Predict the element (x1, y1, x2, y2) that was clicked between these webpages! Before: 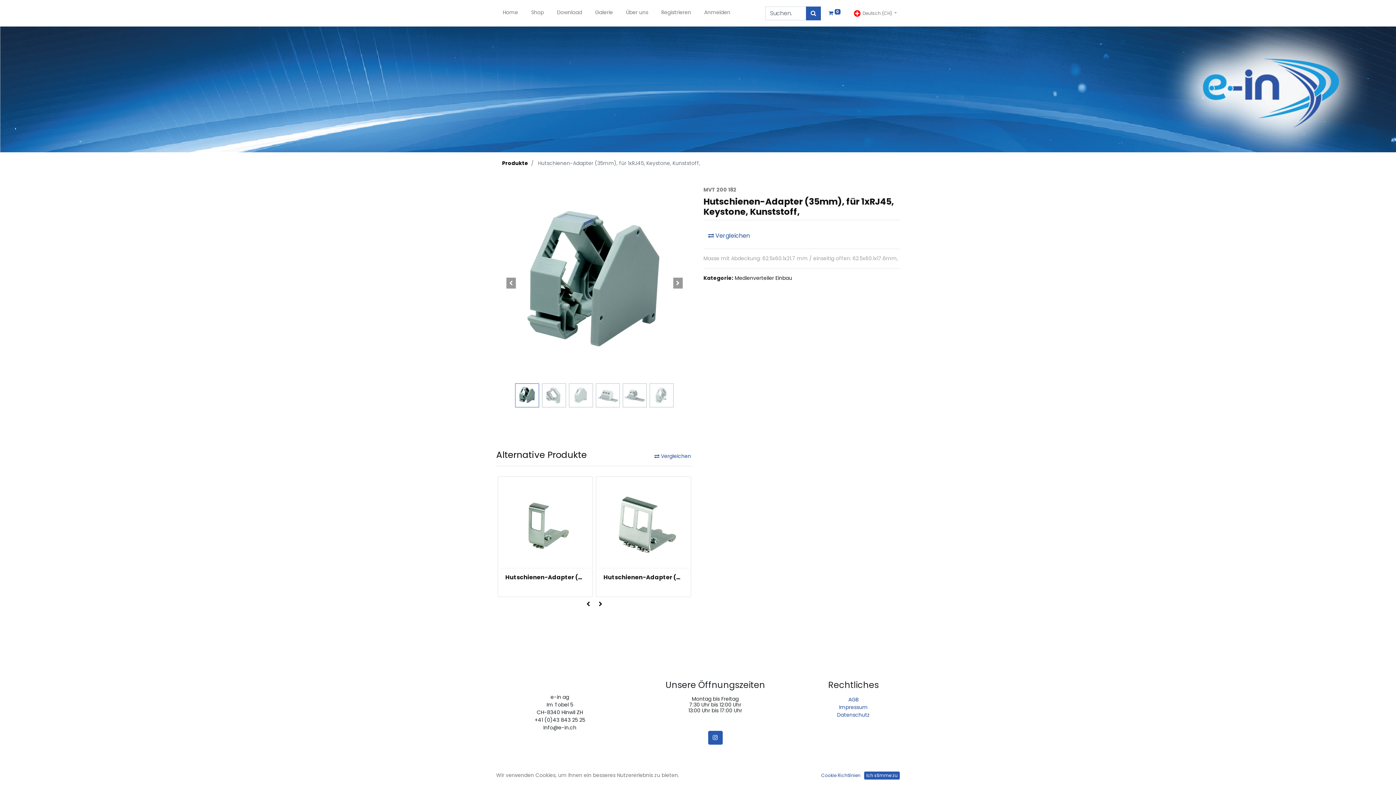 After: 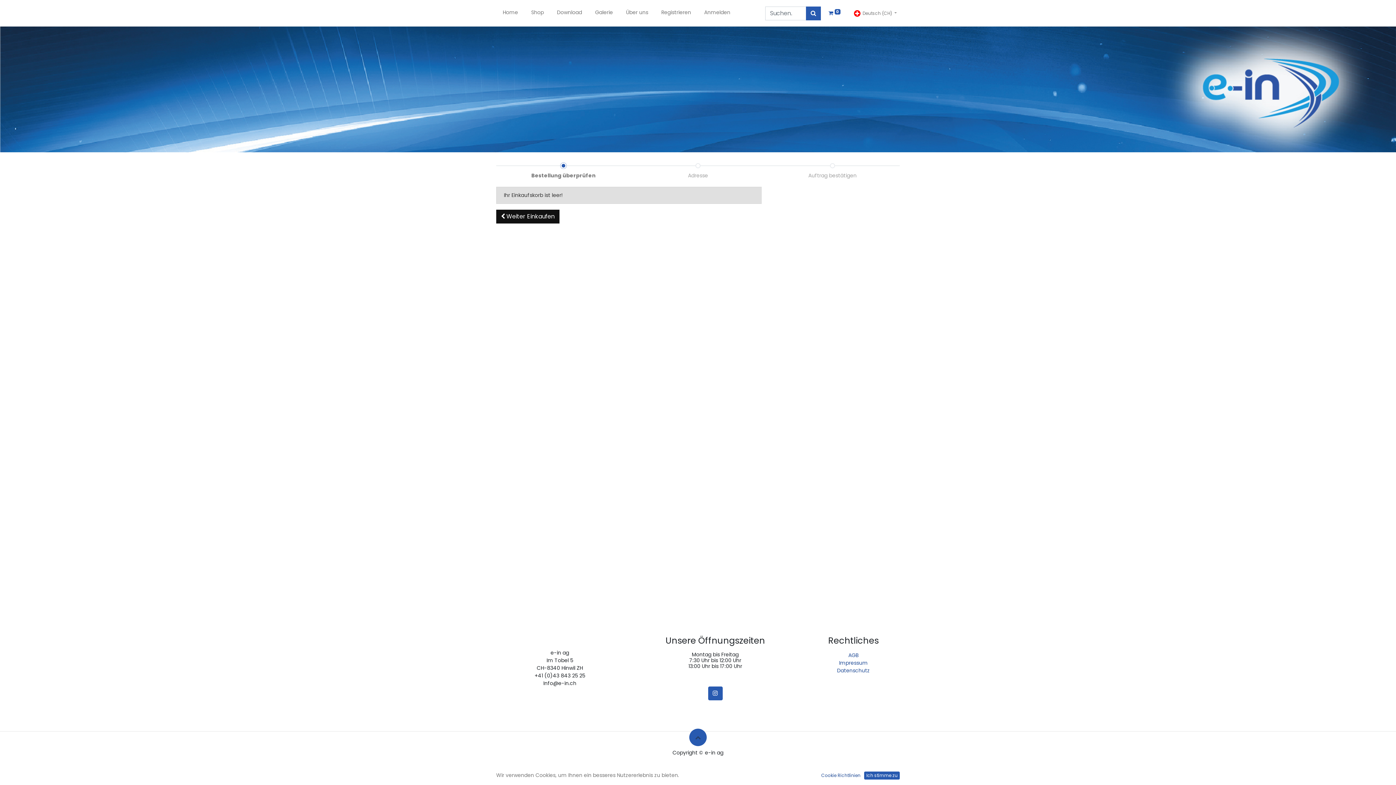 Action: label:  0 bbox: (822, 9, 846, 17)